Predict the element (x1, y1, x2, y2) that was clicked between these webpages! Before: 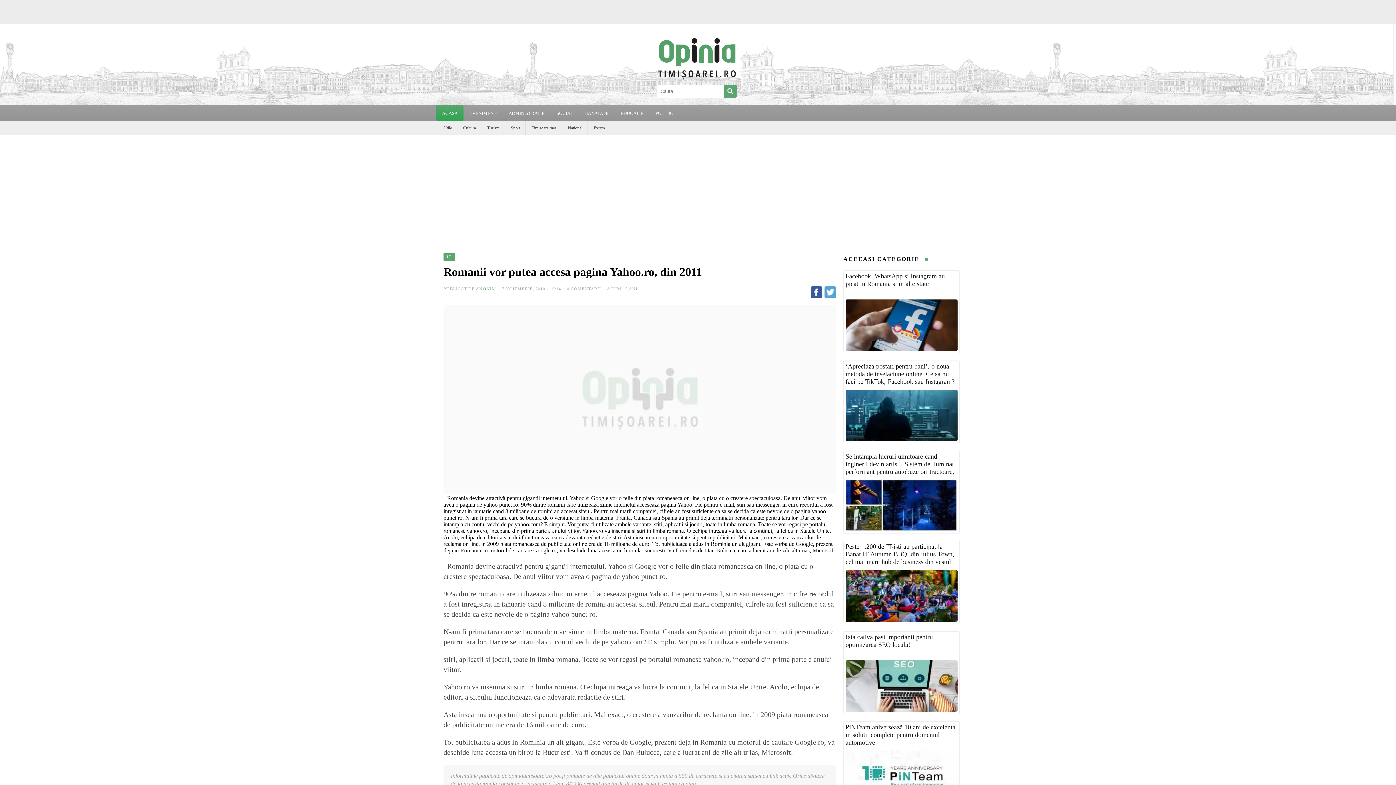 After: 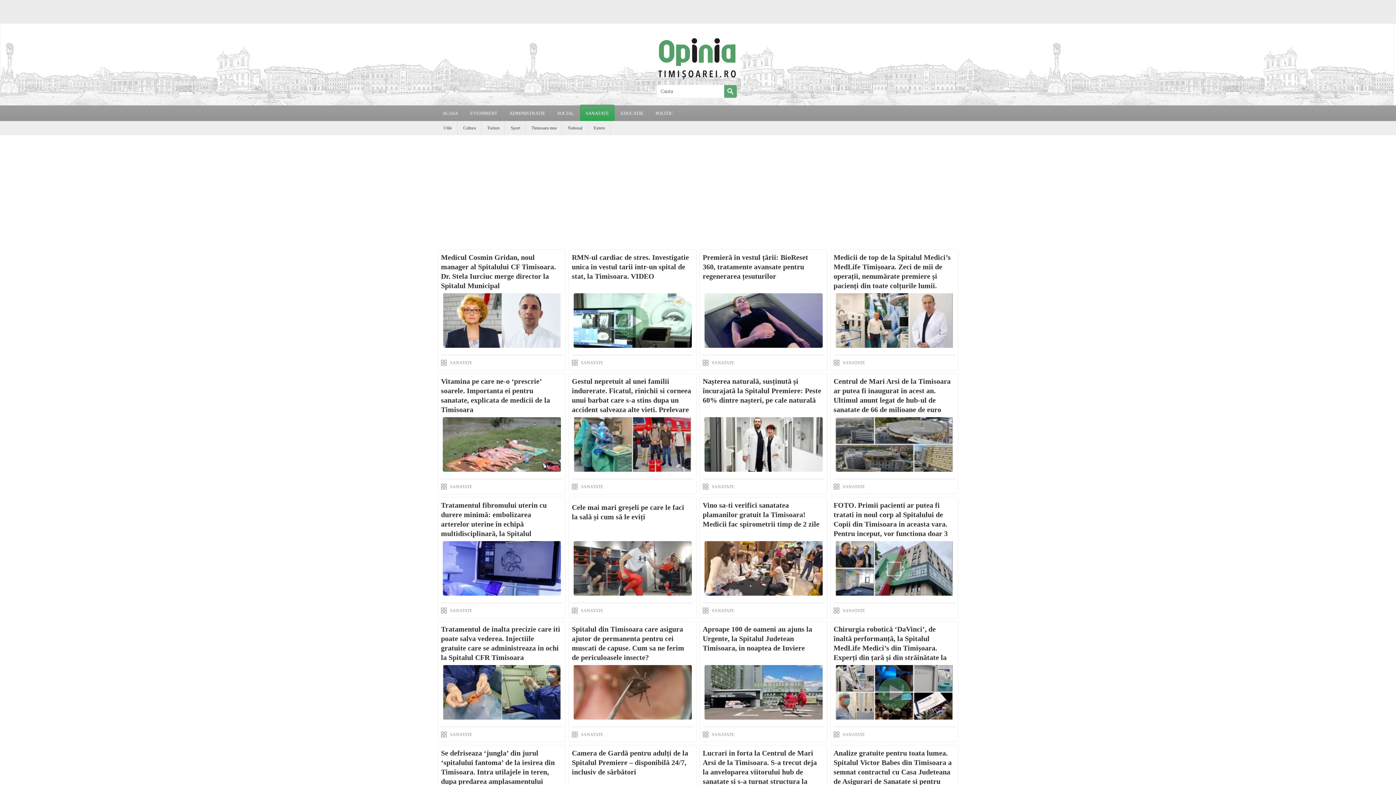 Action: bbox: (580, 105, 614, 121) label: SANATATE